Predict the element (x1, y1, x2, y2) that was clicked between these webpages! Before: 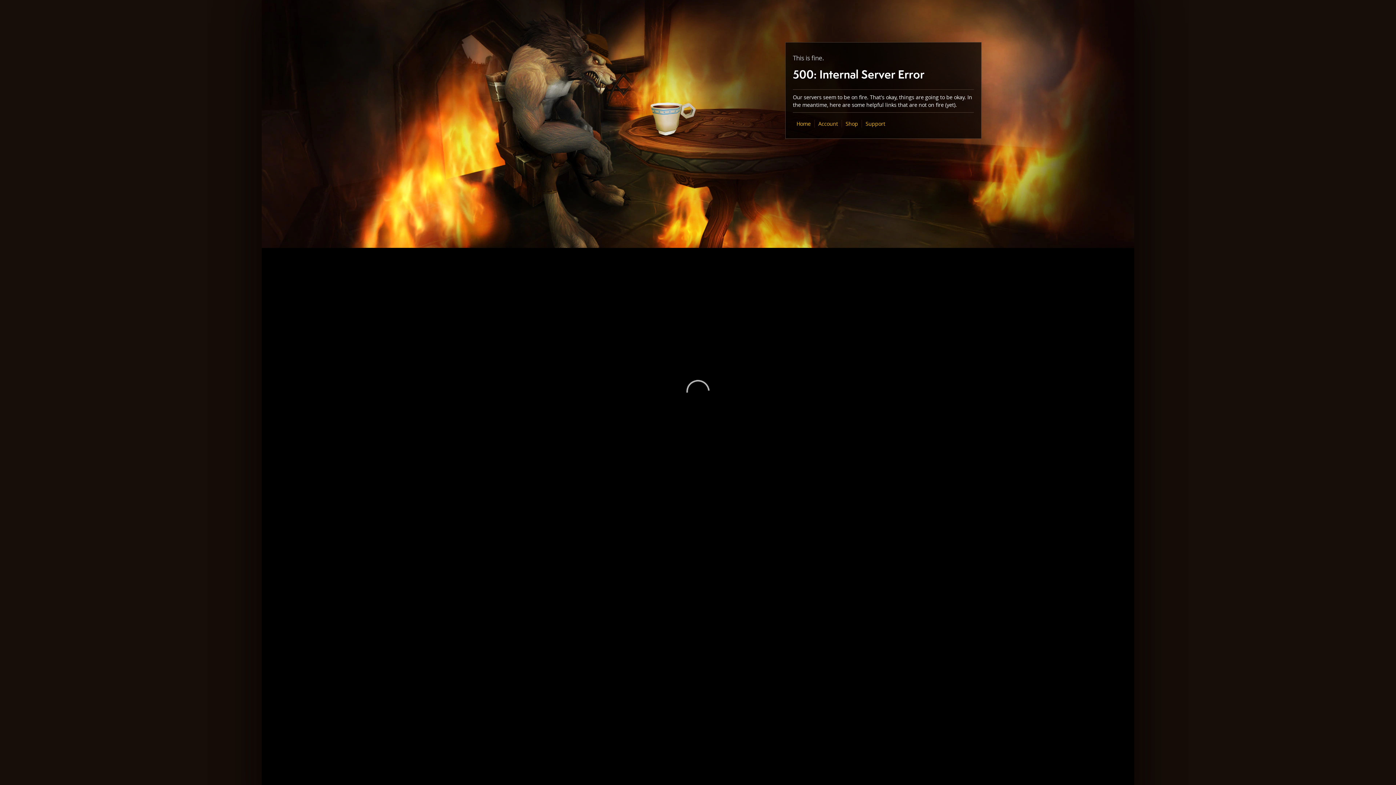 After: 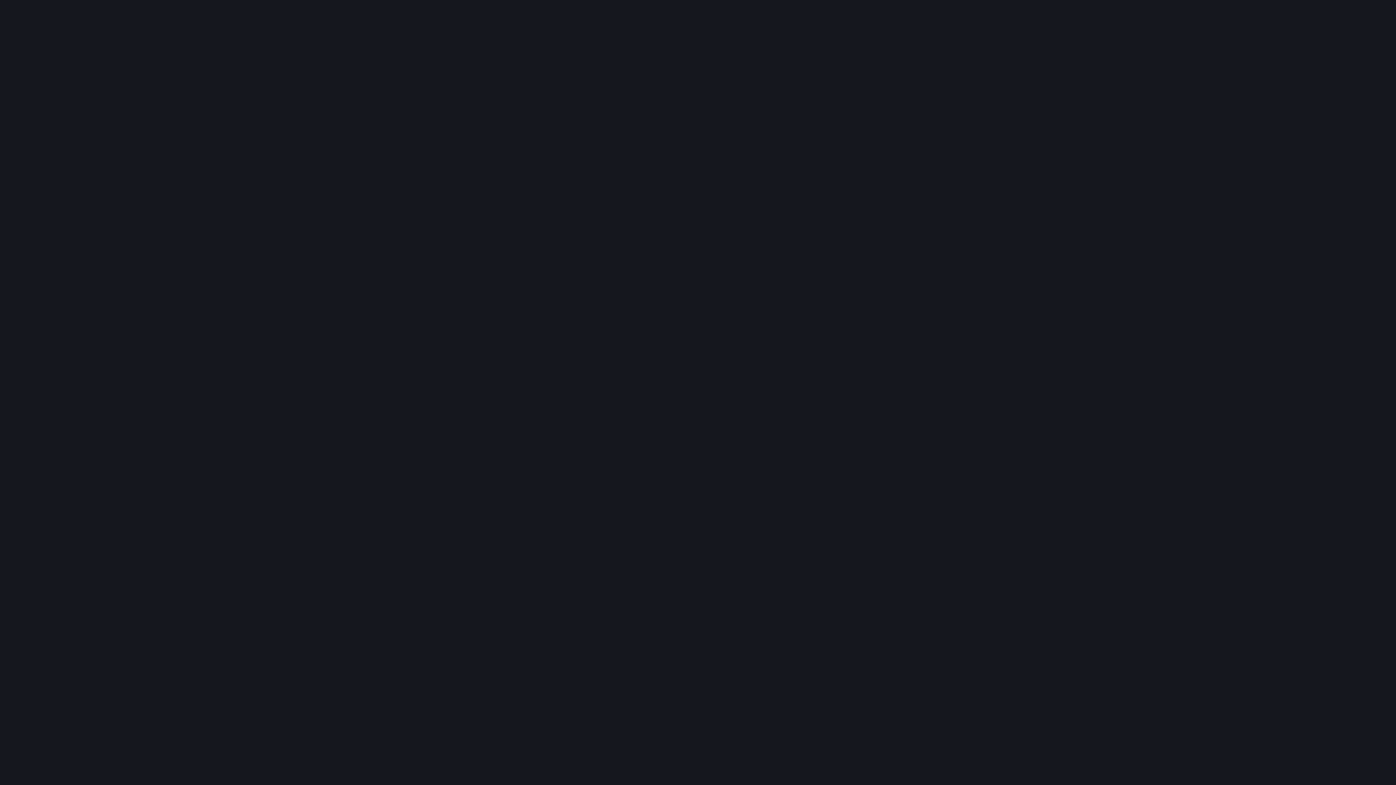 Action: bbox: (845, 120, 858, 127) label: Shop